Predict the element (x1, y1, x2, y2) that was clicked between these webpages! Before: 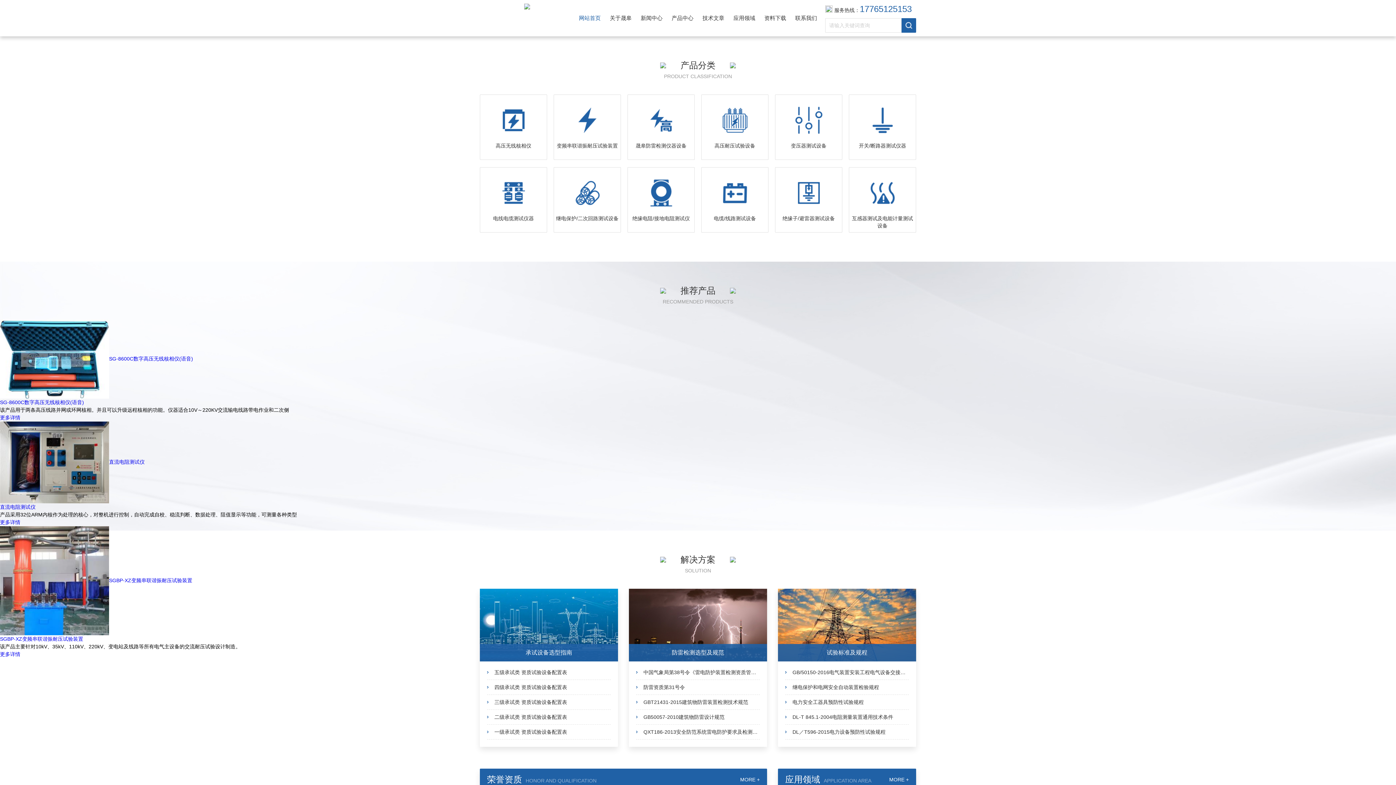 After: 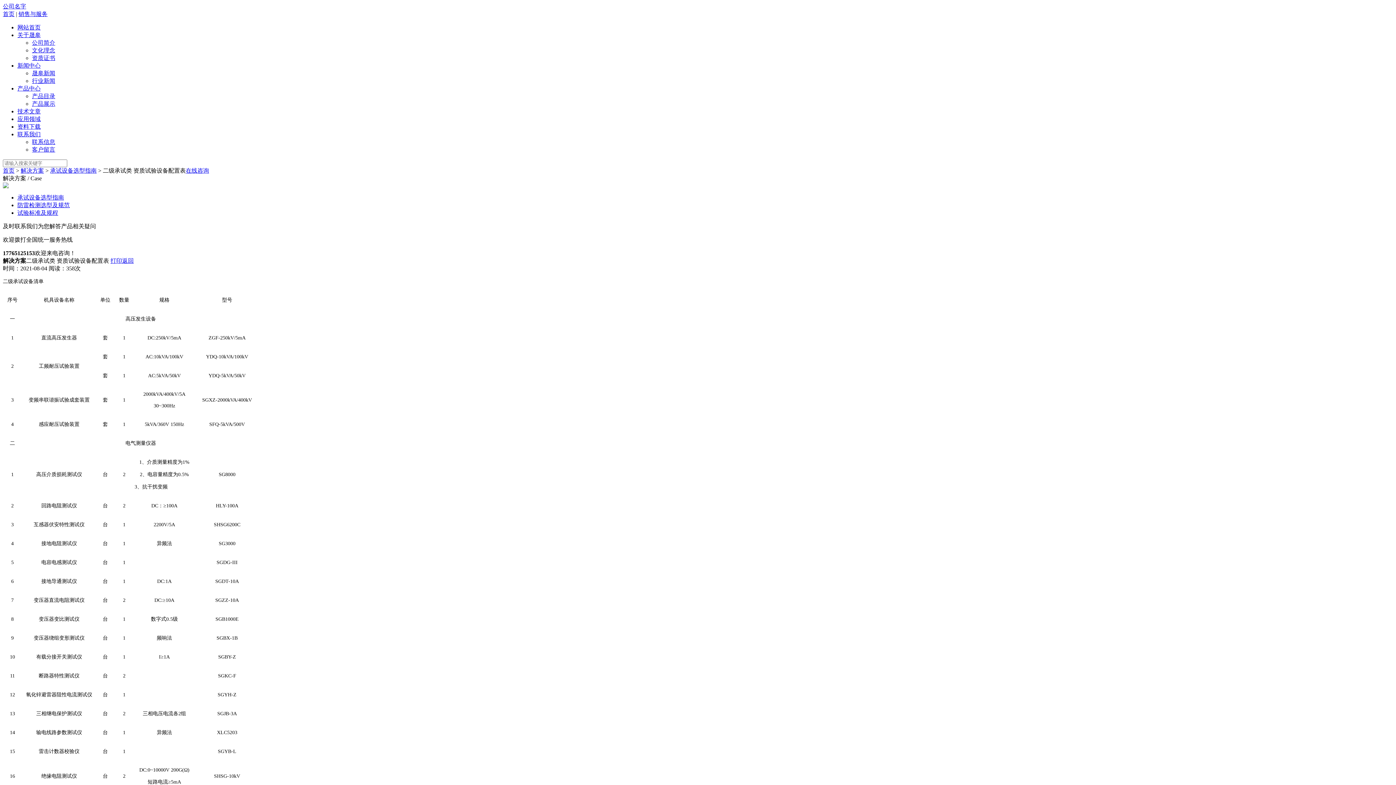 Action: label: 二级承试类 资质试验设备配置表 bbox: (494, 710, 610, 724)